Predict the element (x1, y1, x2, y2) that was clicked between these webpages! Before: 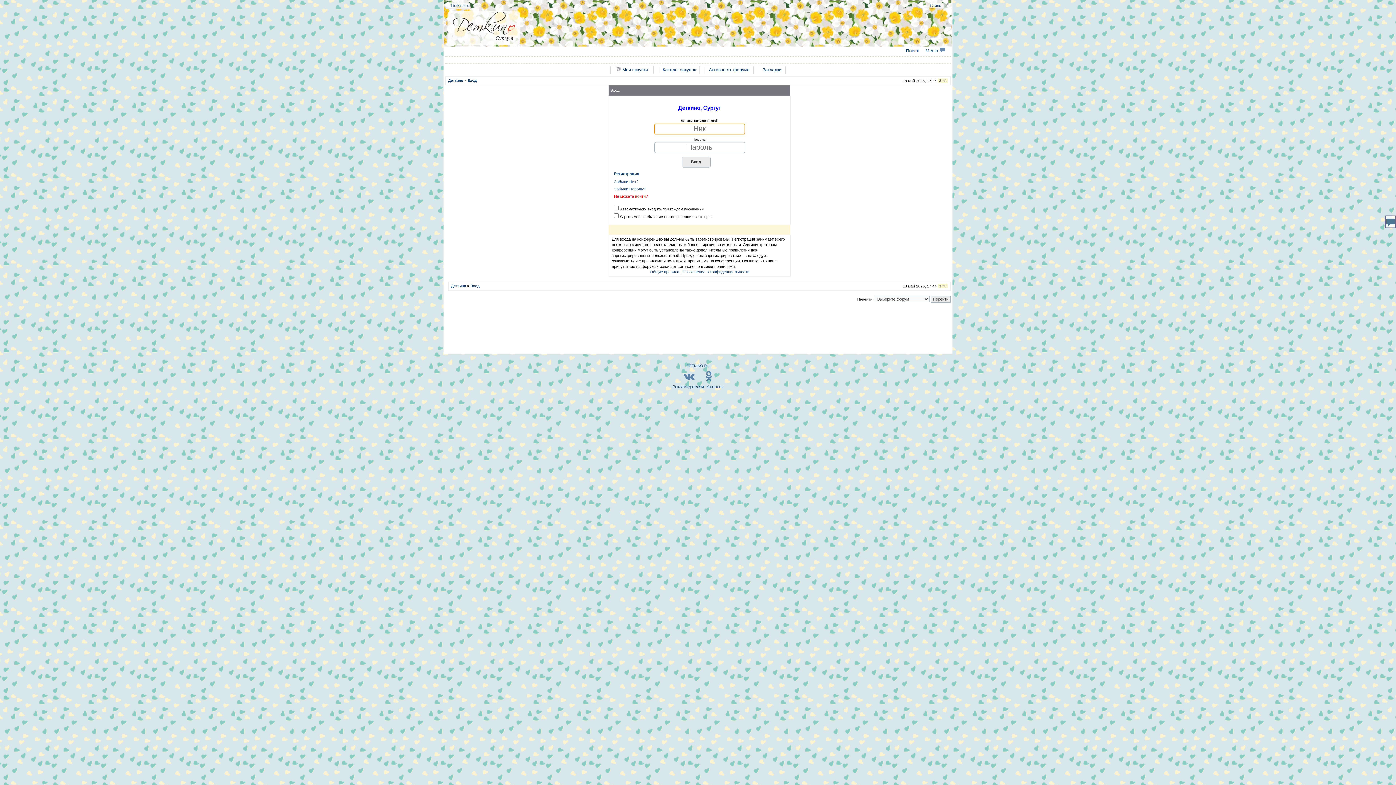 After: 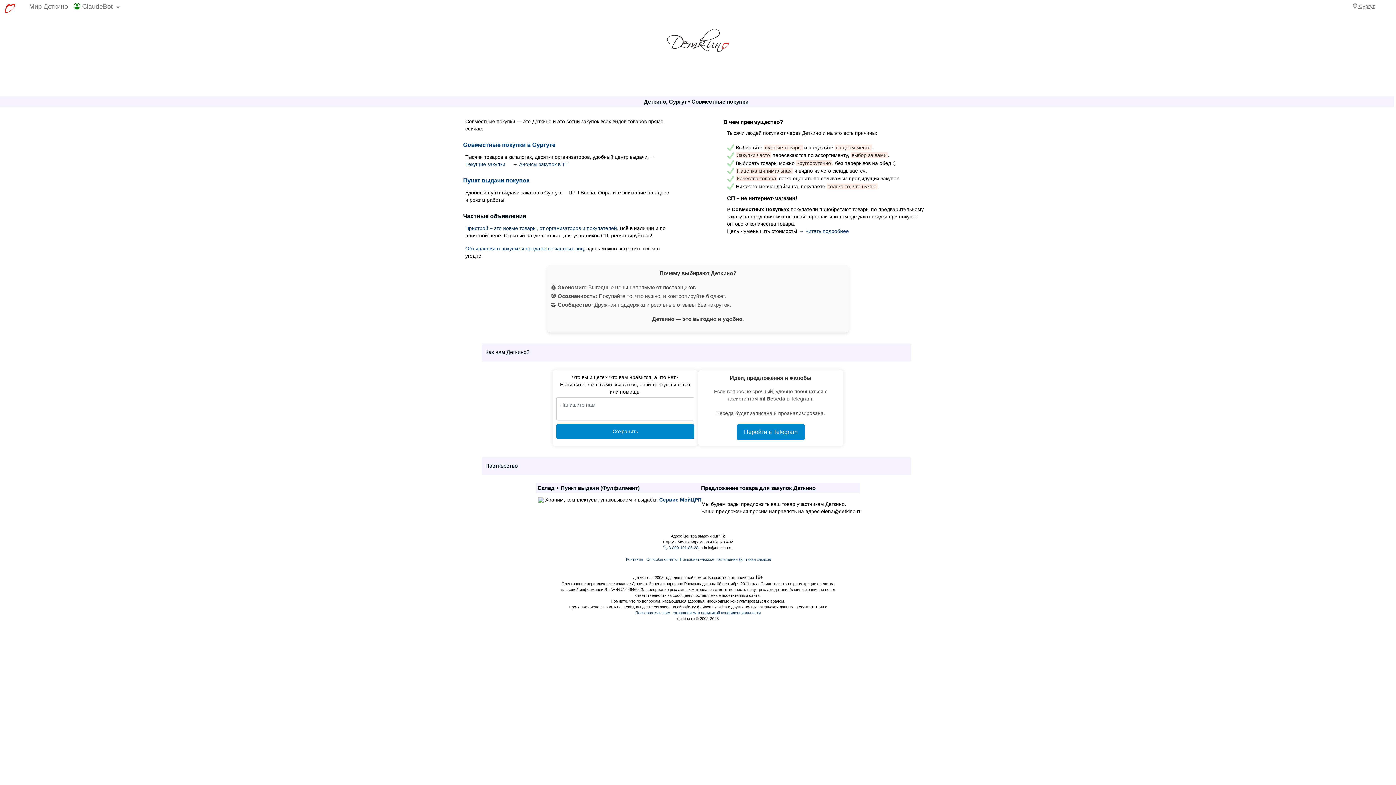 Action: label: Detkino.ru bbox: (451, 2, 469, 8)